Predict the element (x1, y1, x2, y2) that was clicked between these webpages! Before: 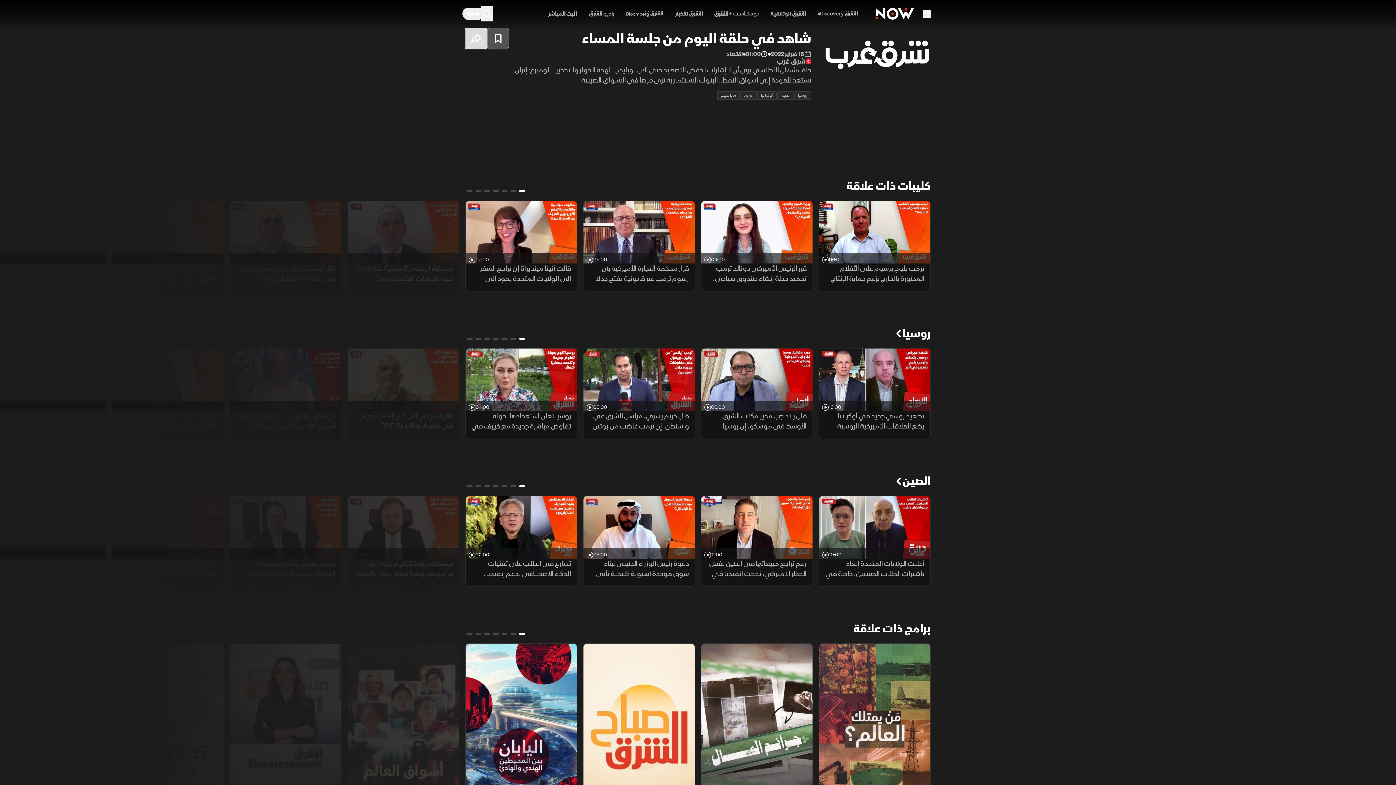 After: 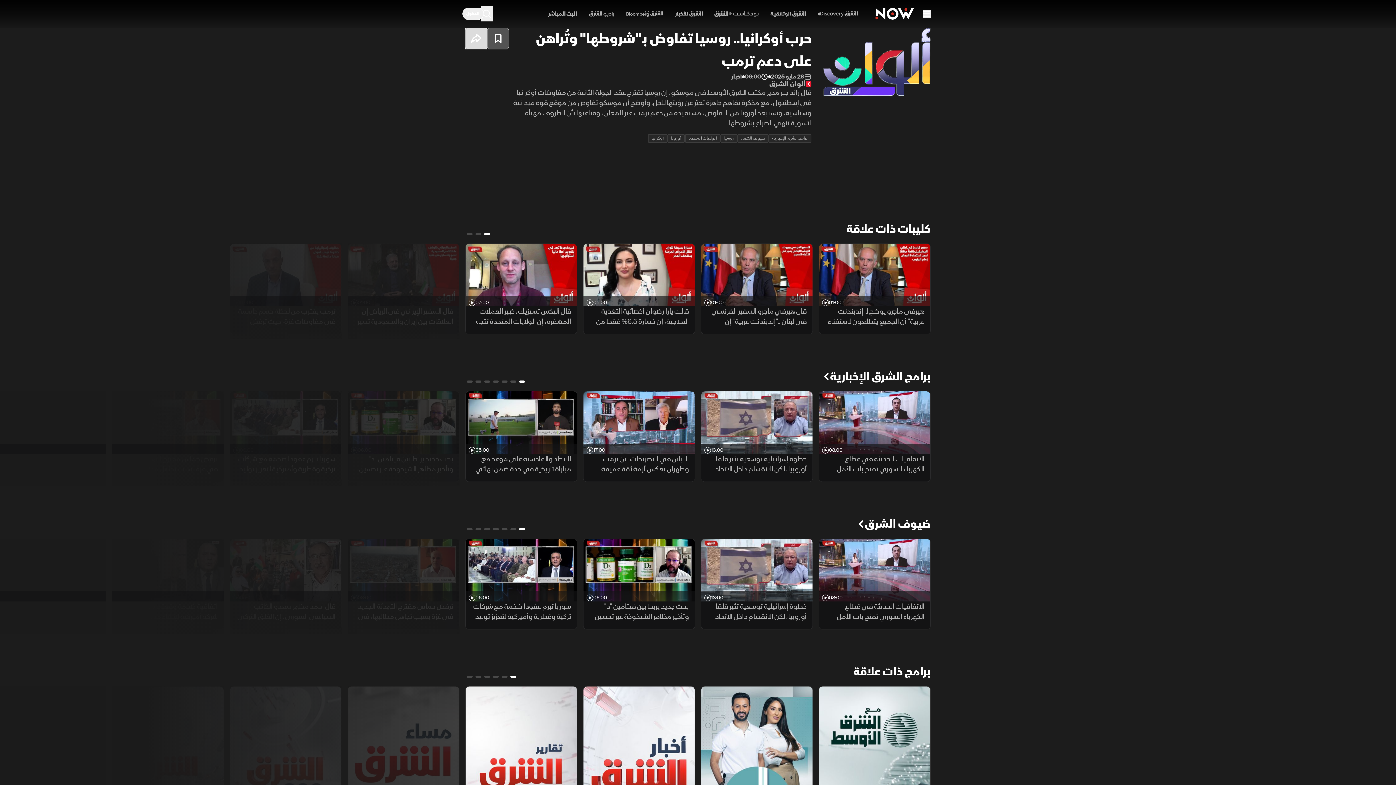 Action: bbox: (701, 348, 812, 411)